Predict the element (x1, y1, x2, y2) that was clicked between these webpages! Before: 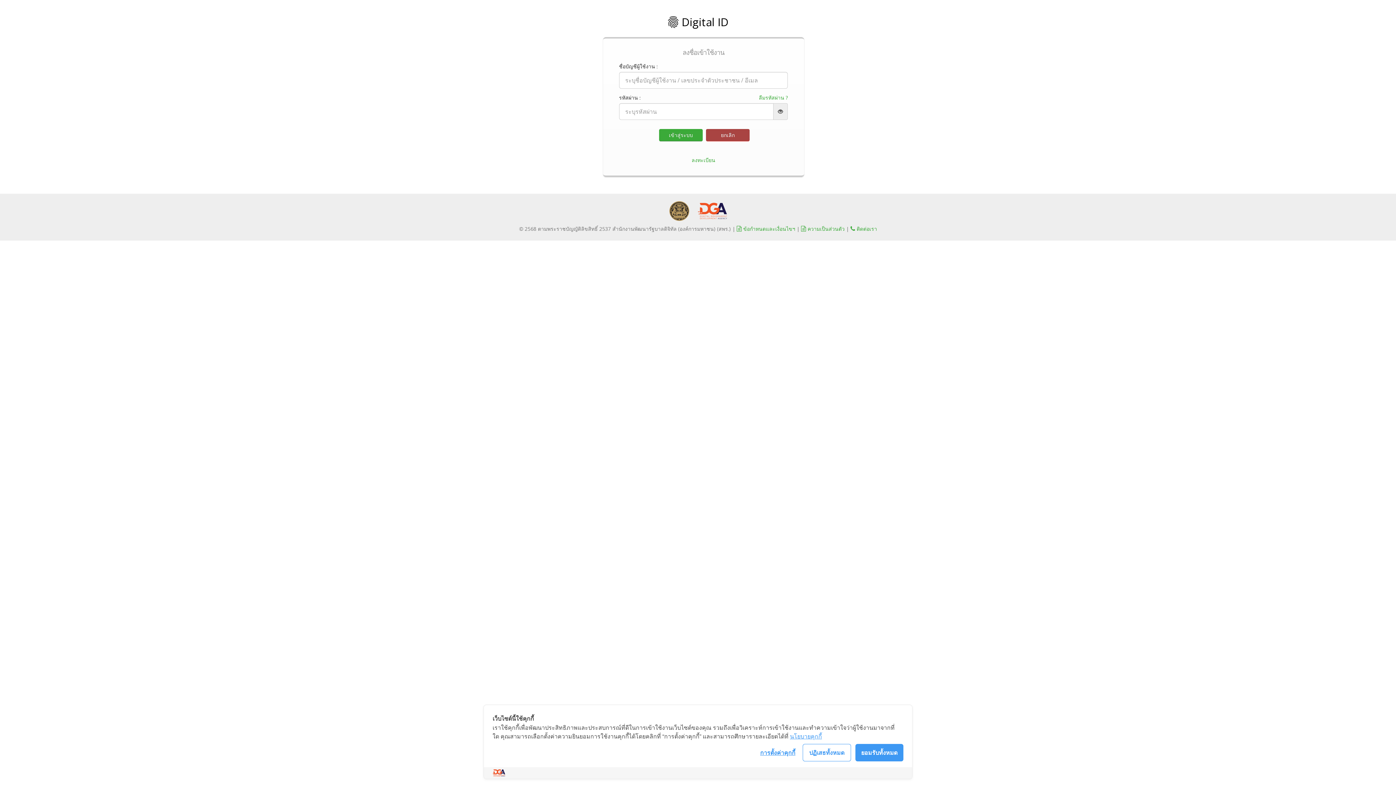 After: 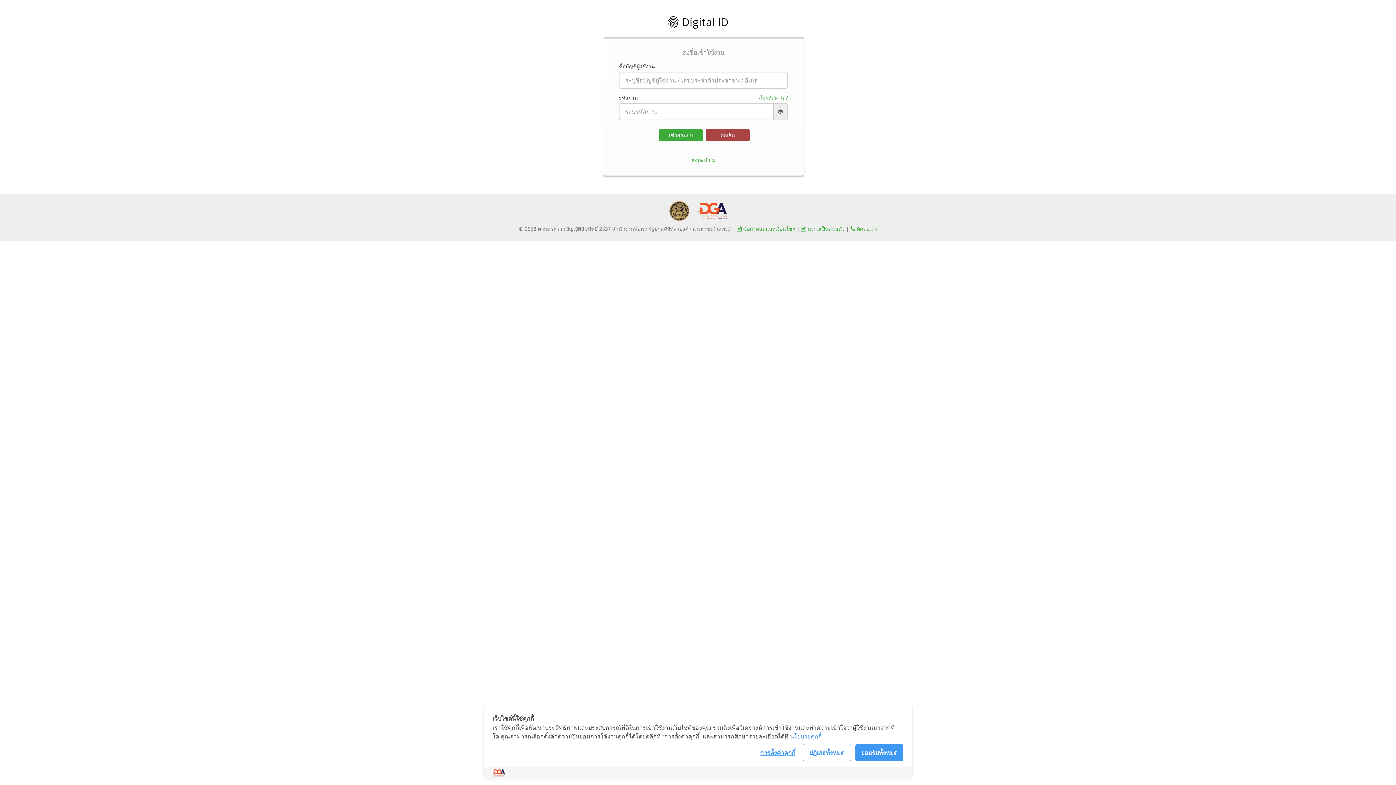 Action: bbox: (698, 207, 727, 213)